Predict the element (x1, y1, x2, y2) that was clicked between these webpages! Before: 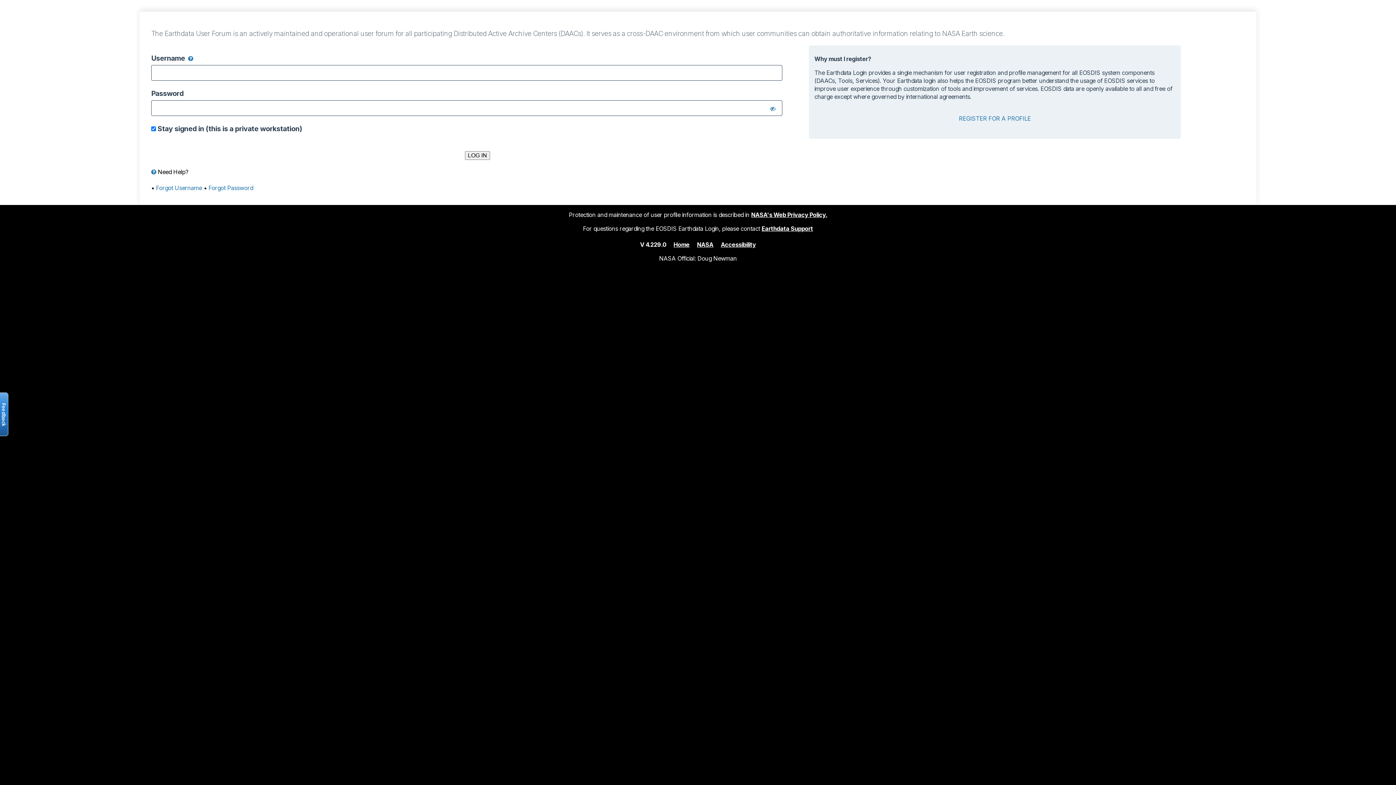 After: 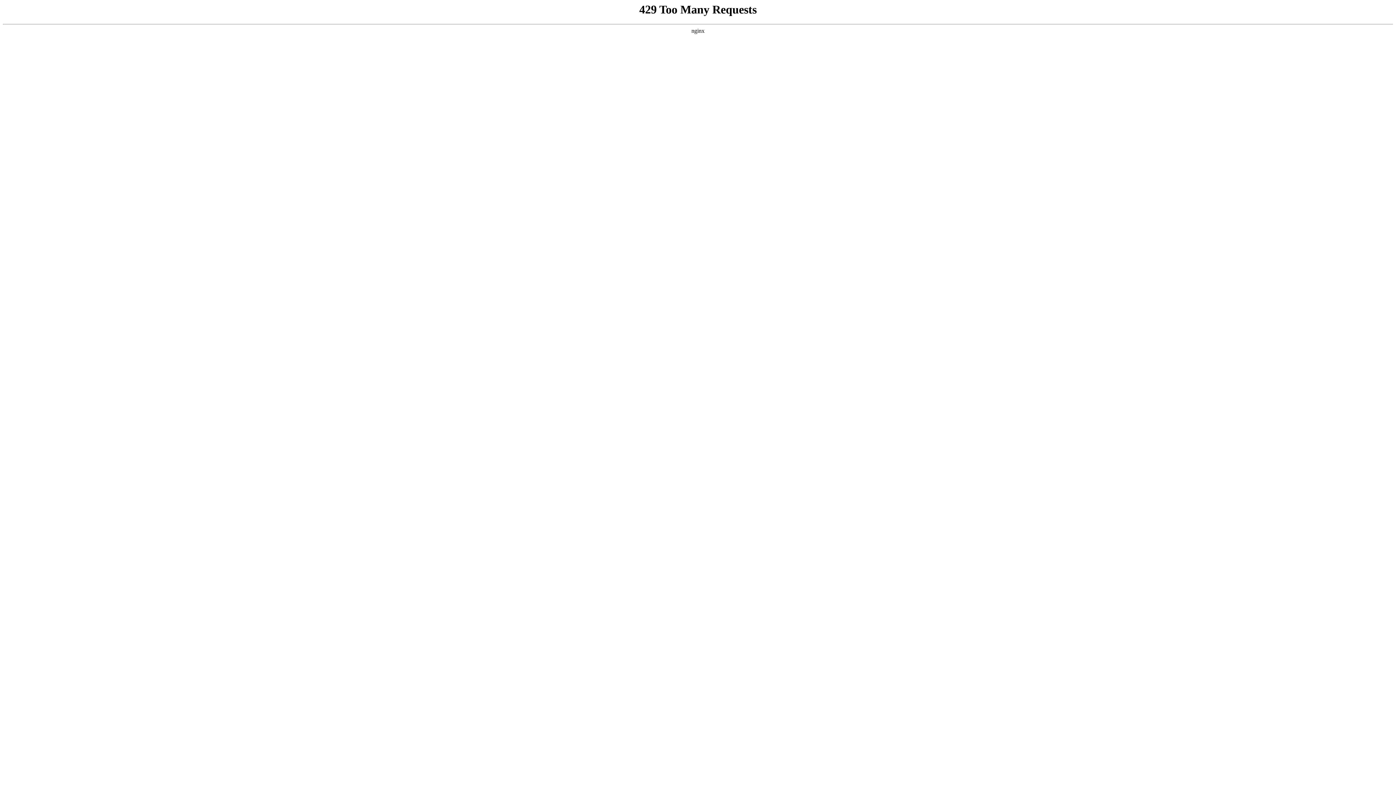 Action: bbox: (697, 240, 713, 248) label: NASA